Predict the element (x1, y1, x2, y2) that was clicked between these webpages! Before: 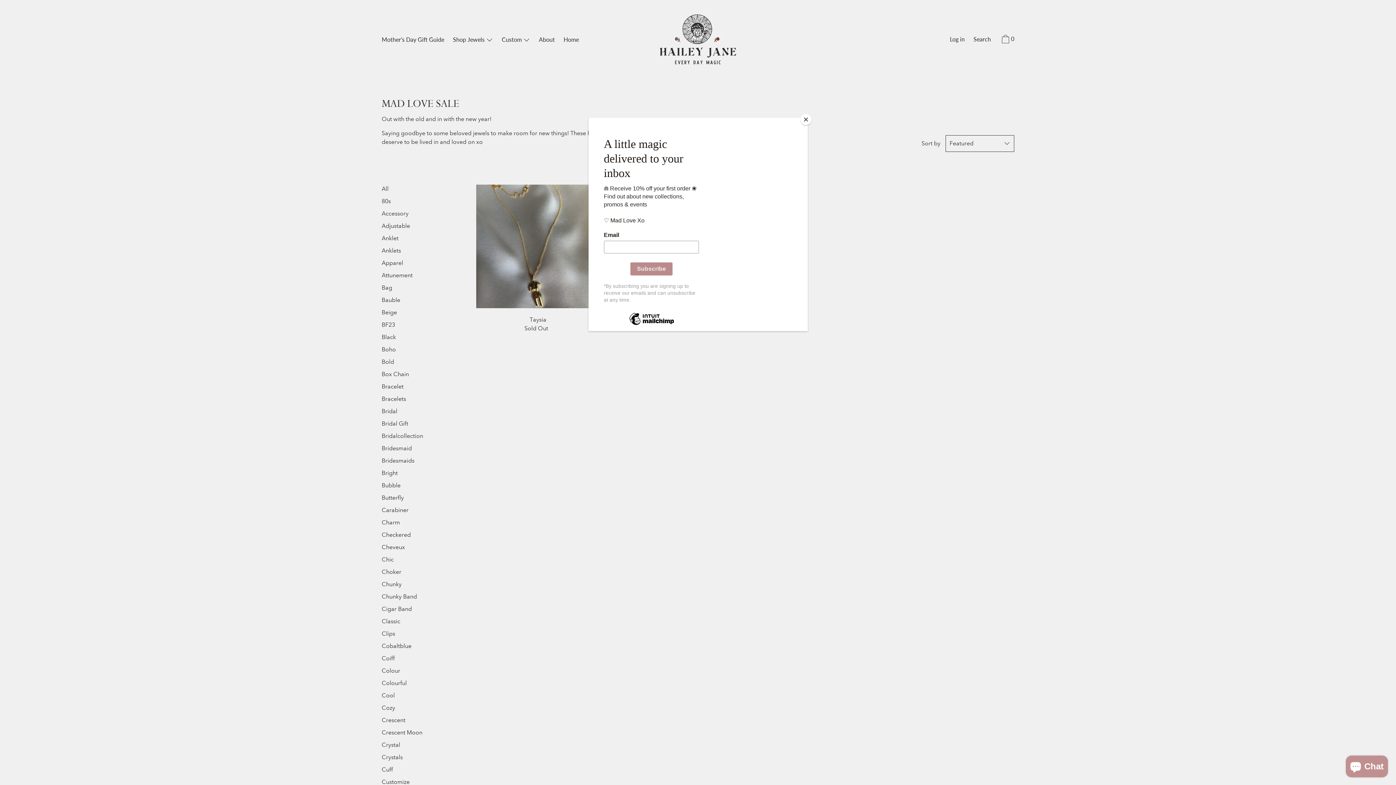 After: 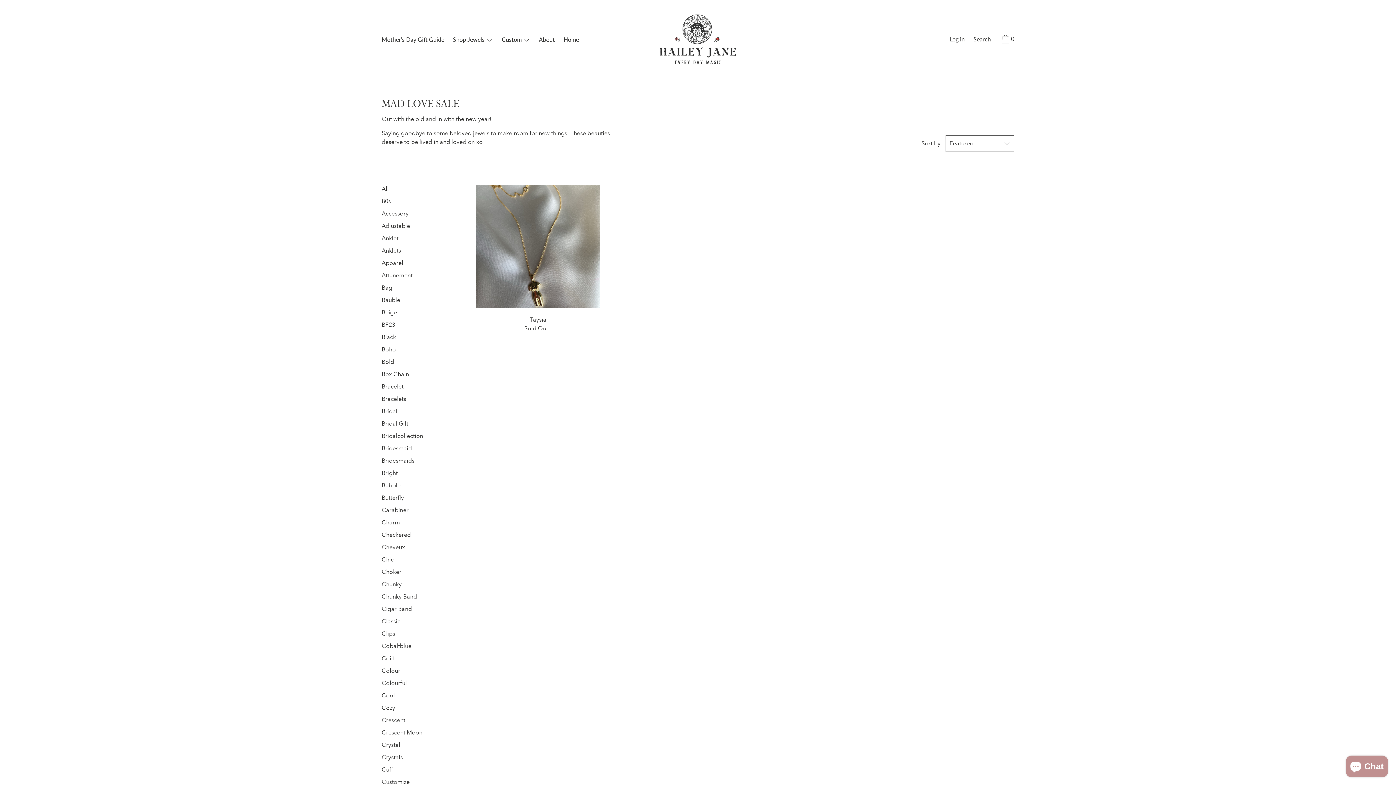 Action: bbox: (800, 114, 811, 125) label: Close